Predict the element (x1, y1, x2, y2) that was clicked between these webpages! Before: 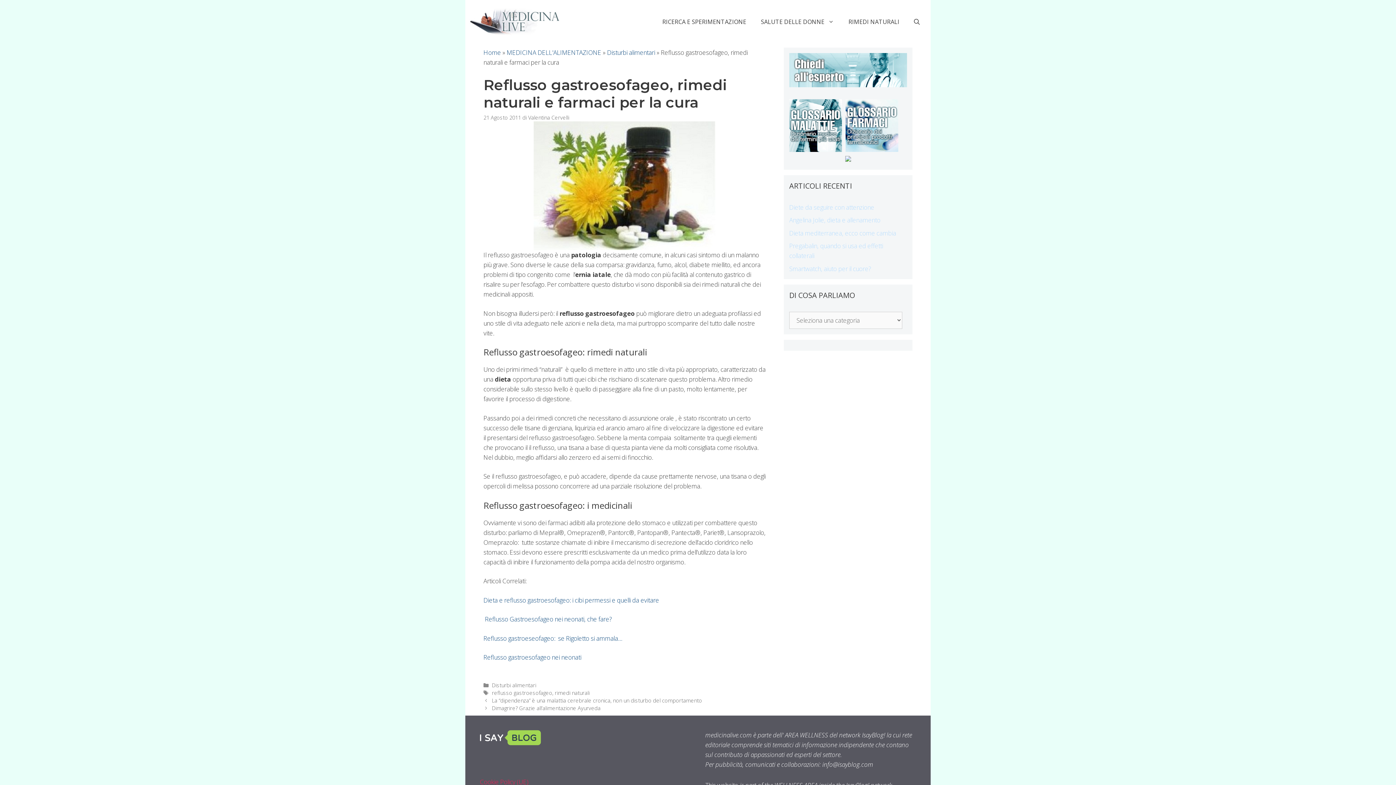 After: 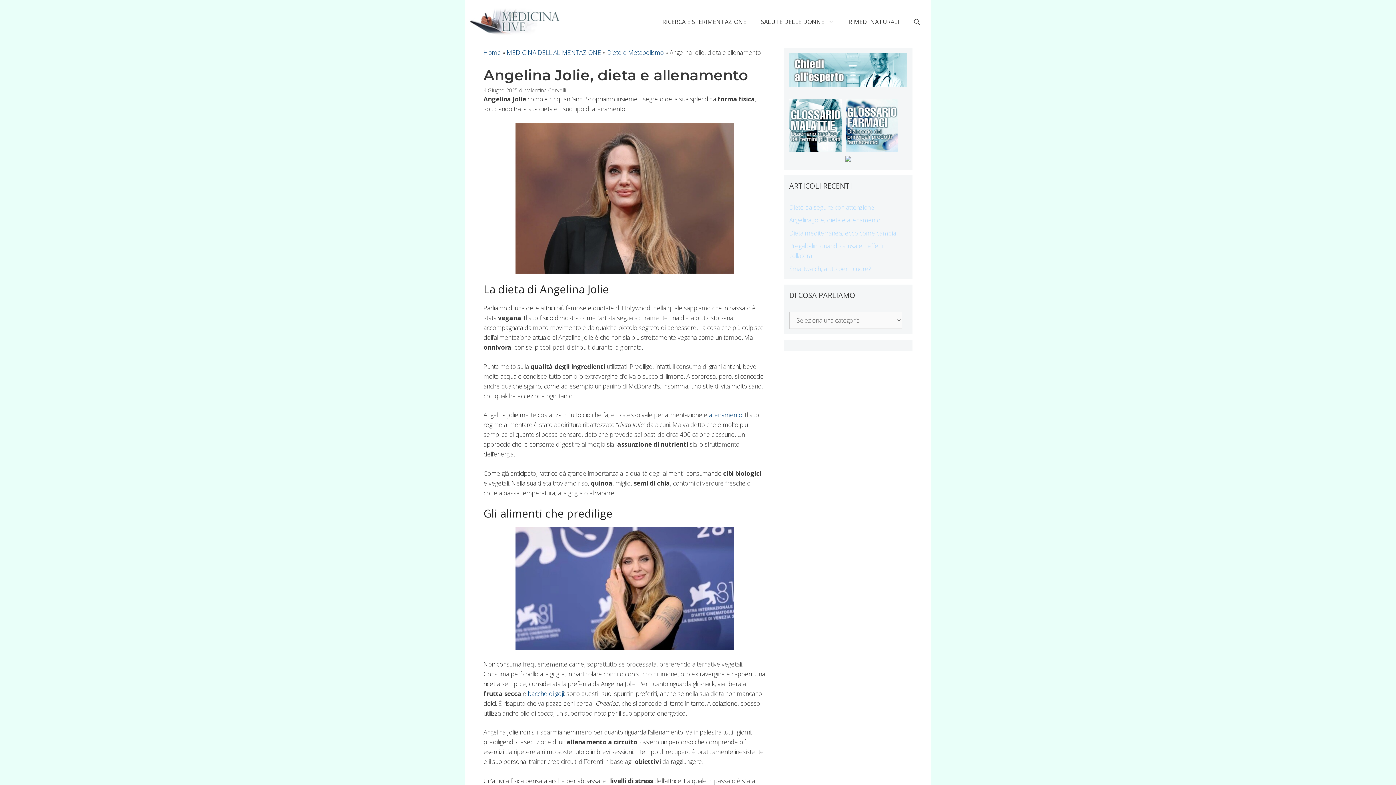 Action: label: Angelina Jolie, dieta e allenamento bbox: (789, 216, 880, 224)